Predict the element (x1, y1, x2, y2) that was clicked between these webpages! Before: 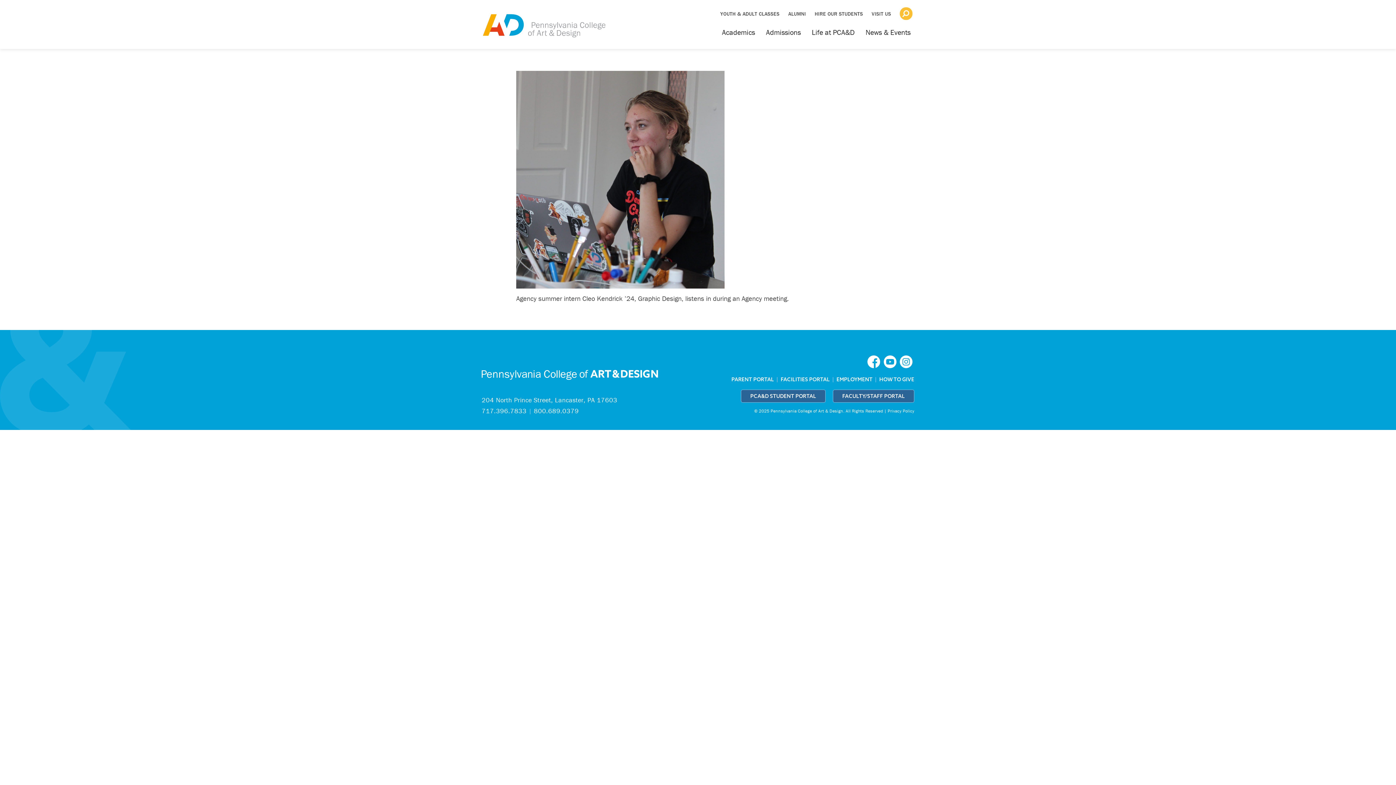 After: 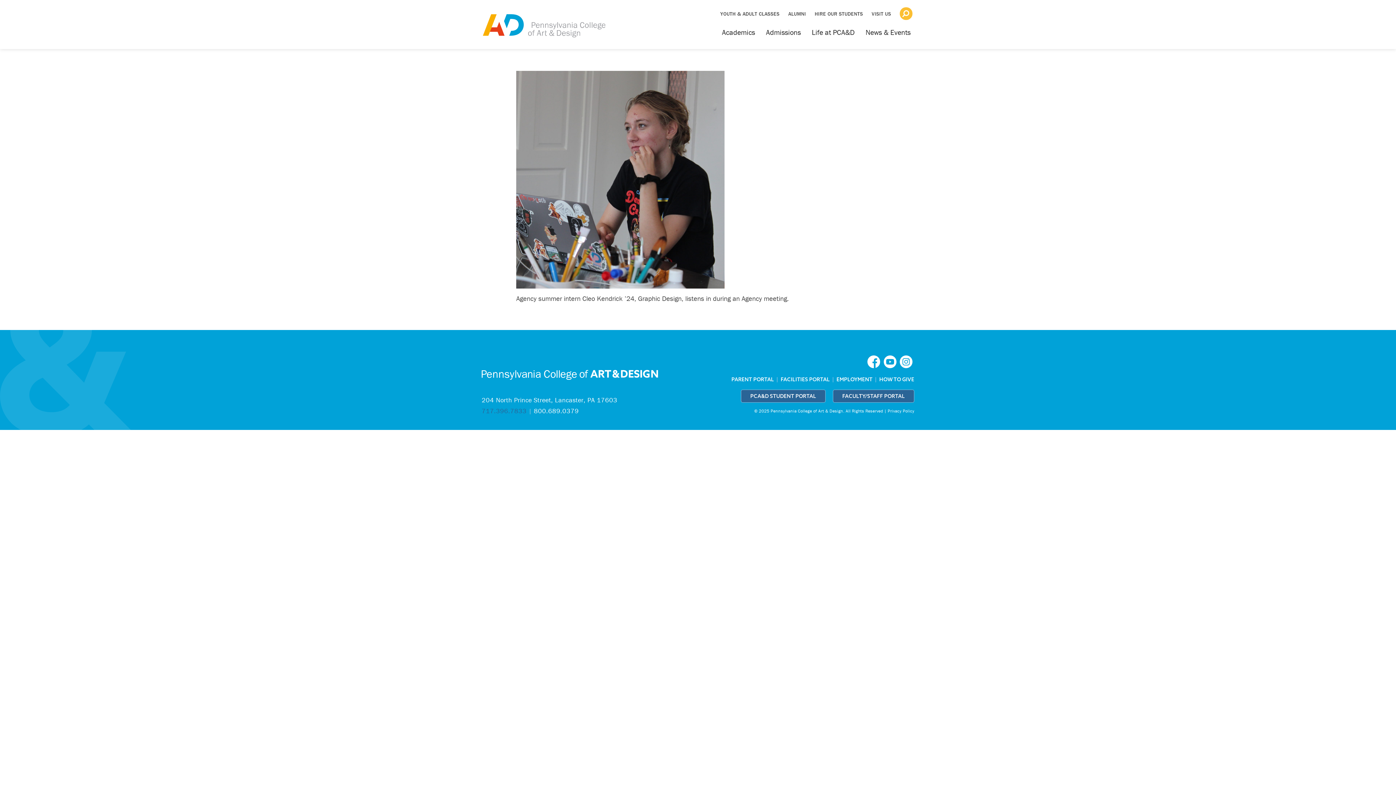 Action: bbox: (481, 407, 526, 415) label: 717.396.7833